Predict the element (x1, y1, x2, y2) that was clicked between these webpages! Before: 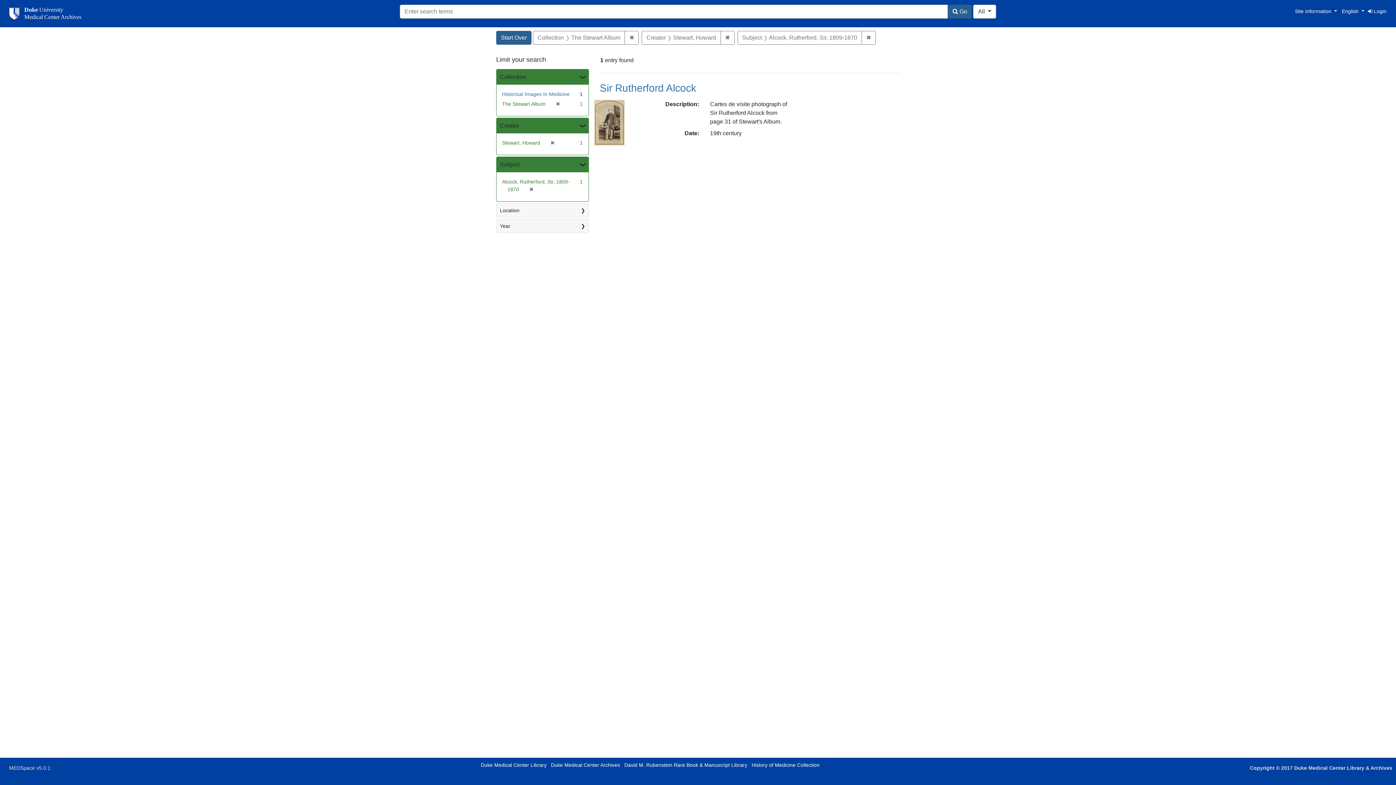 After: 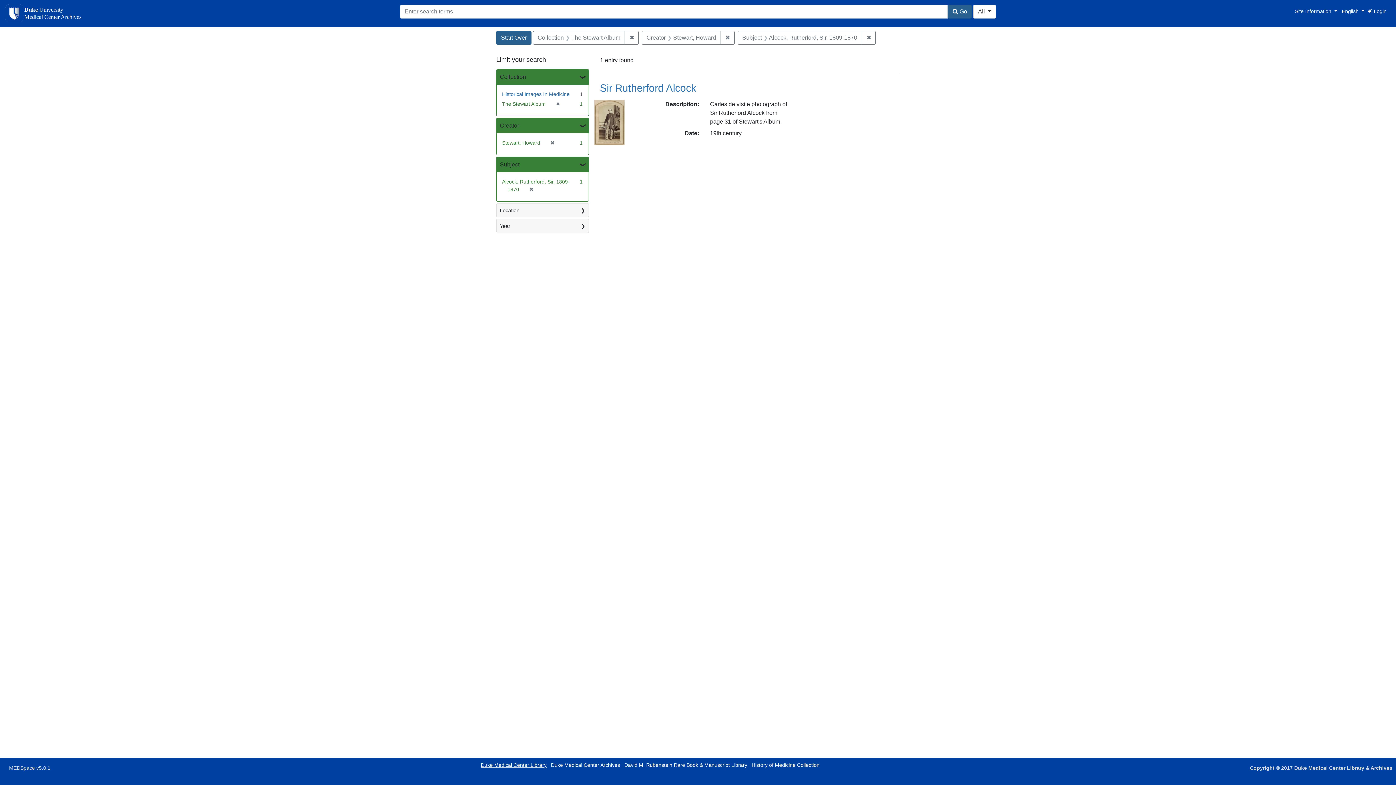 Action: bbox: (480, 762, 546, 768) label: Duke Medical Center Library